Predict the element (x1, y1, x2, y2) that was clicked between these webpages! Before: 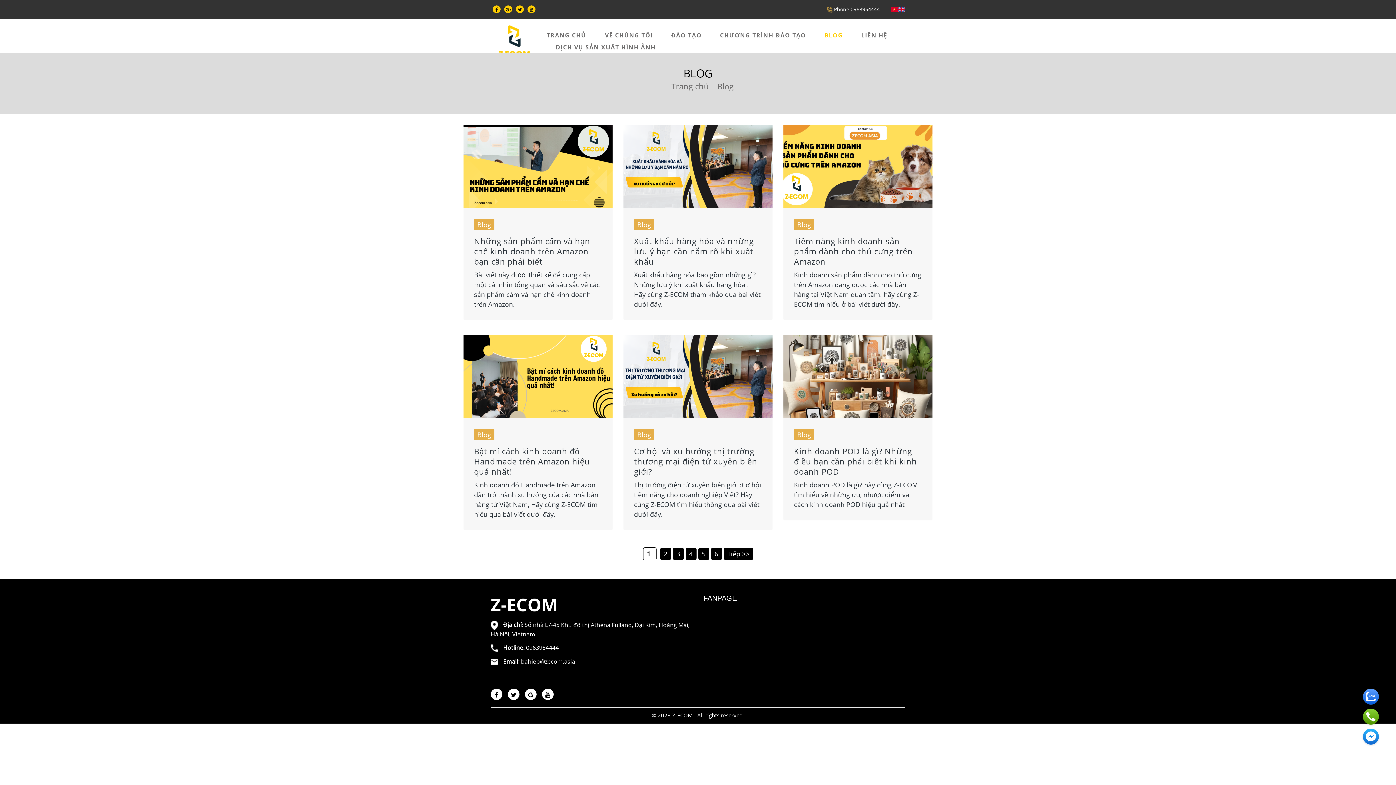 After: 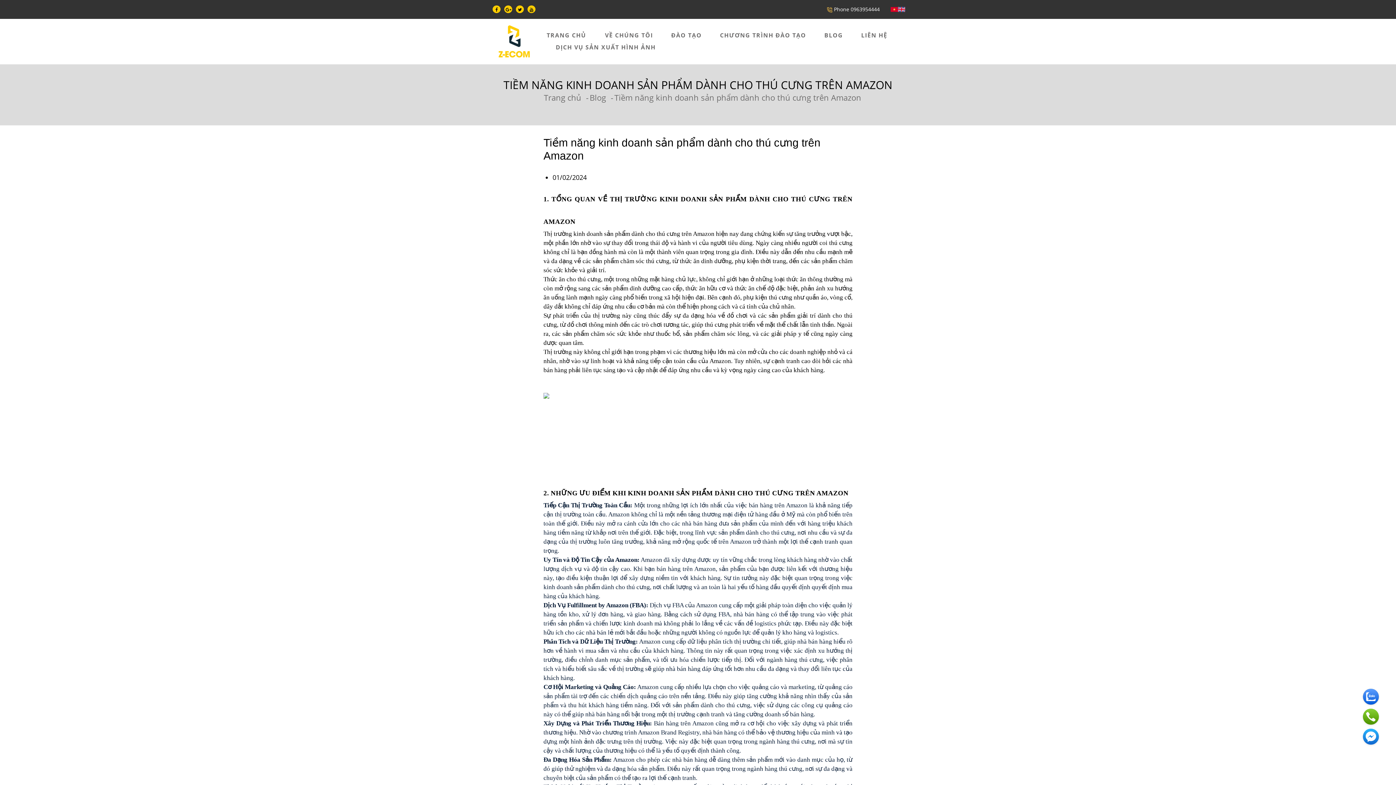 Action: bbox: (783, 124, 932, 208)